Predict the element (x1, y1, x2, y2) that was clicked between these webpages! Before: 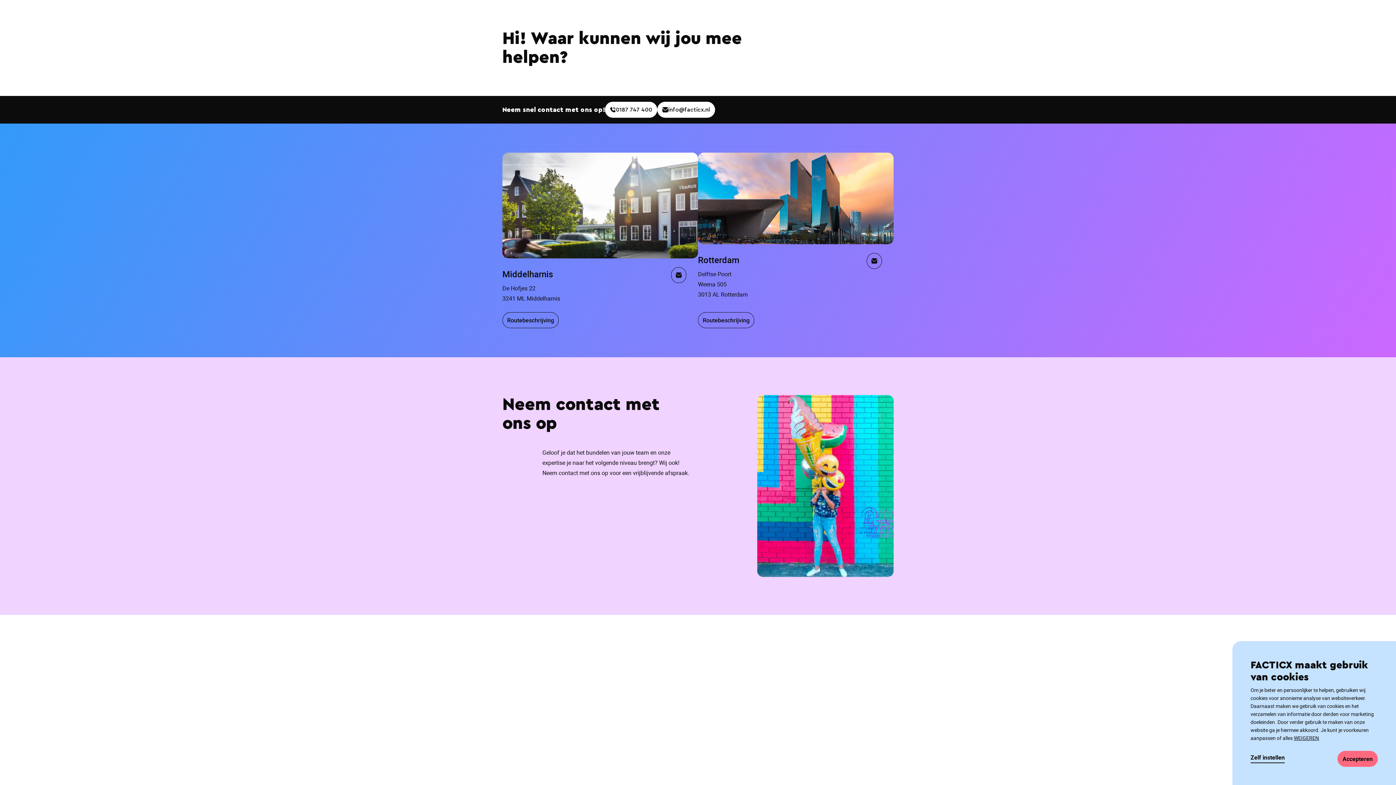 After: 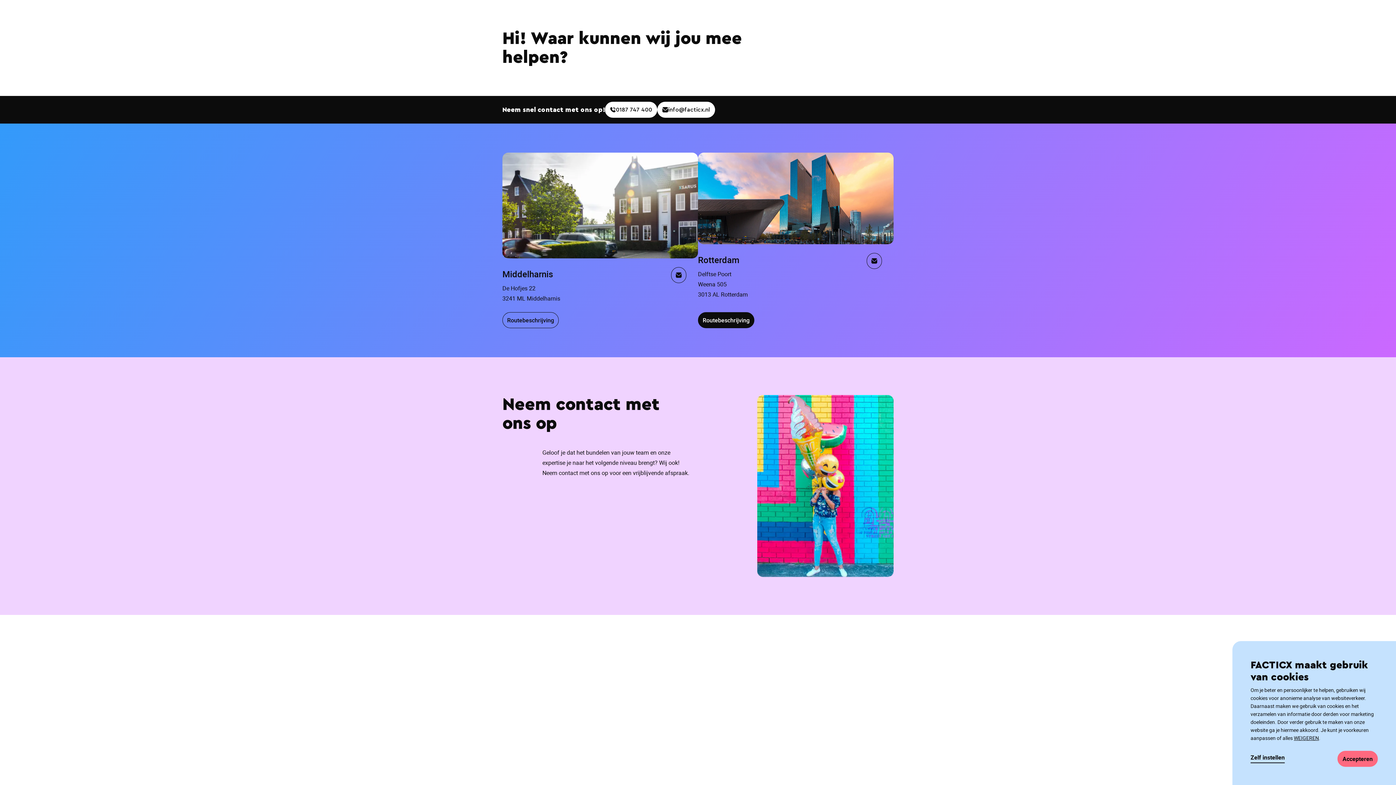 Action: bbox: (698, 312, 754, 328) label: Routebeschrijving